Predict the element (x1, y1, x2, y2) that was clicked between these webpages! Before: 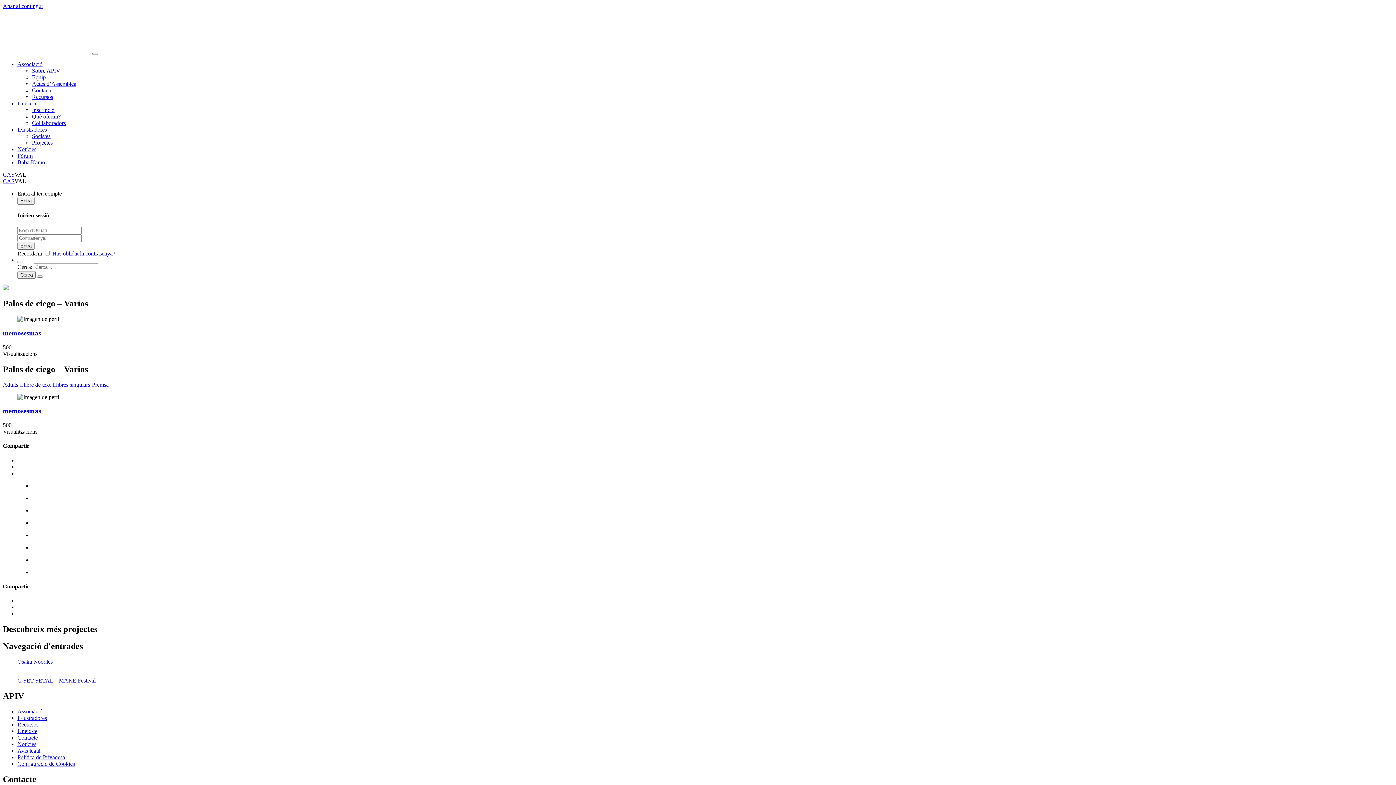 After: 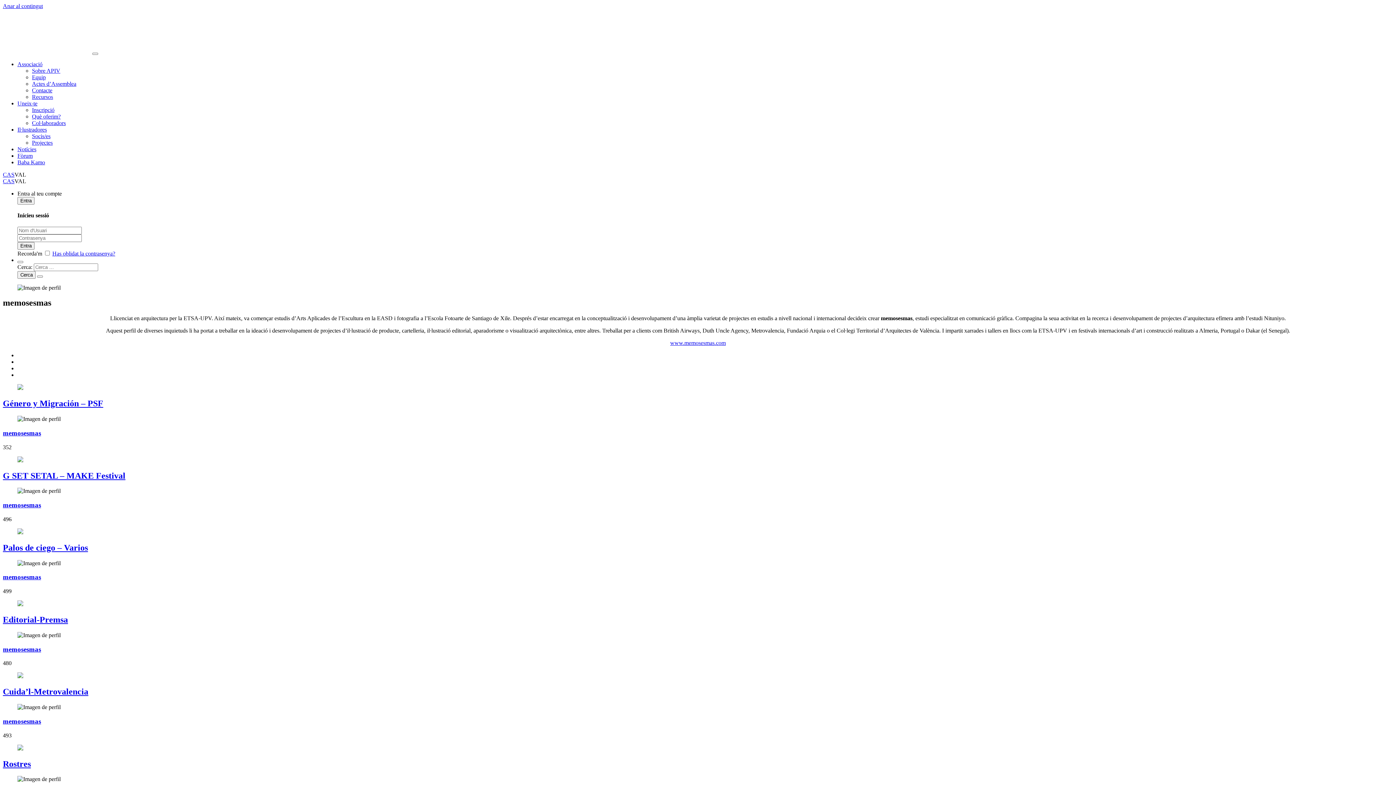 Action: label: memosesmas bbox: (2, 329, 41, 337)